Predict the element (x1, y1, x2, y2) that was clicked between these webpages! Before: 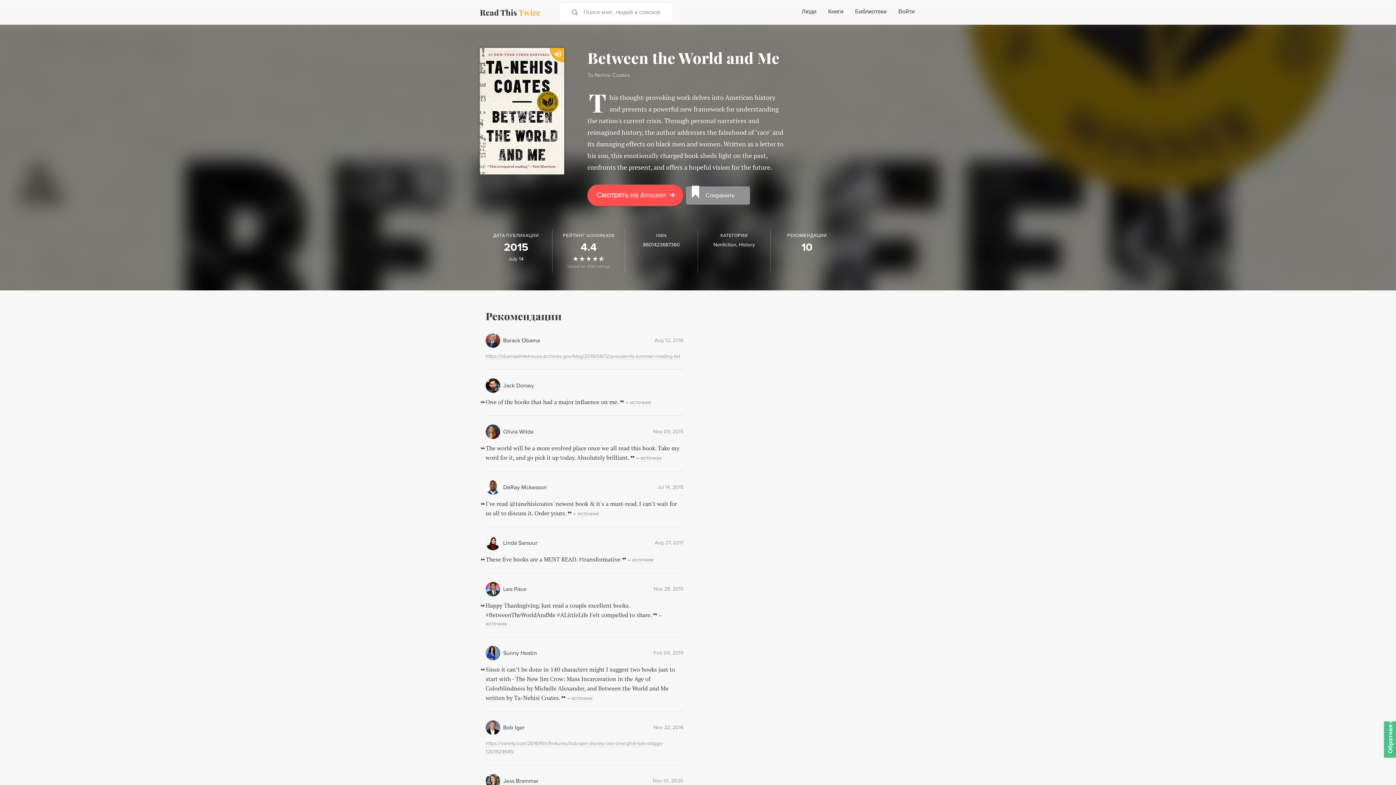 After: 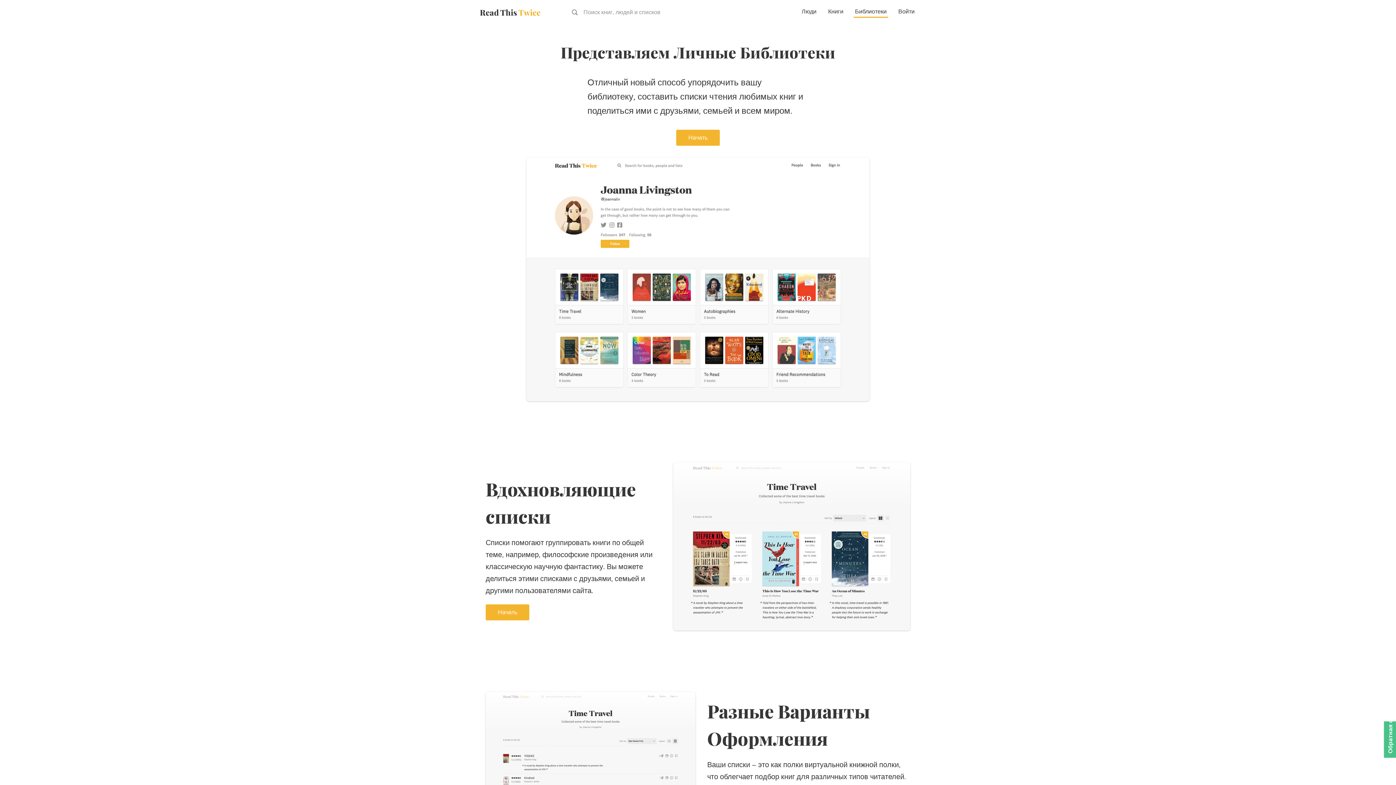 Action: label: Библиотеки bbox: (853, 6, 888, 17)